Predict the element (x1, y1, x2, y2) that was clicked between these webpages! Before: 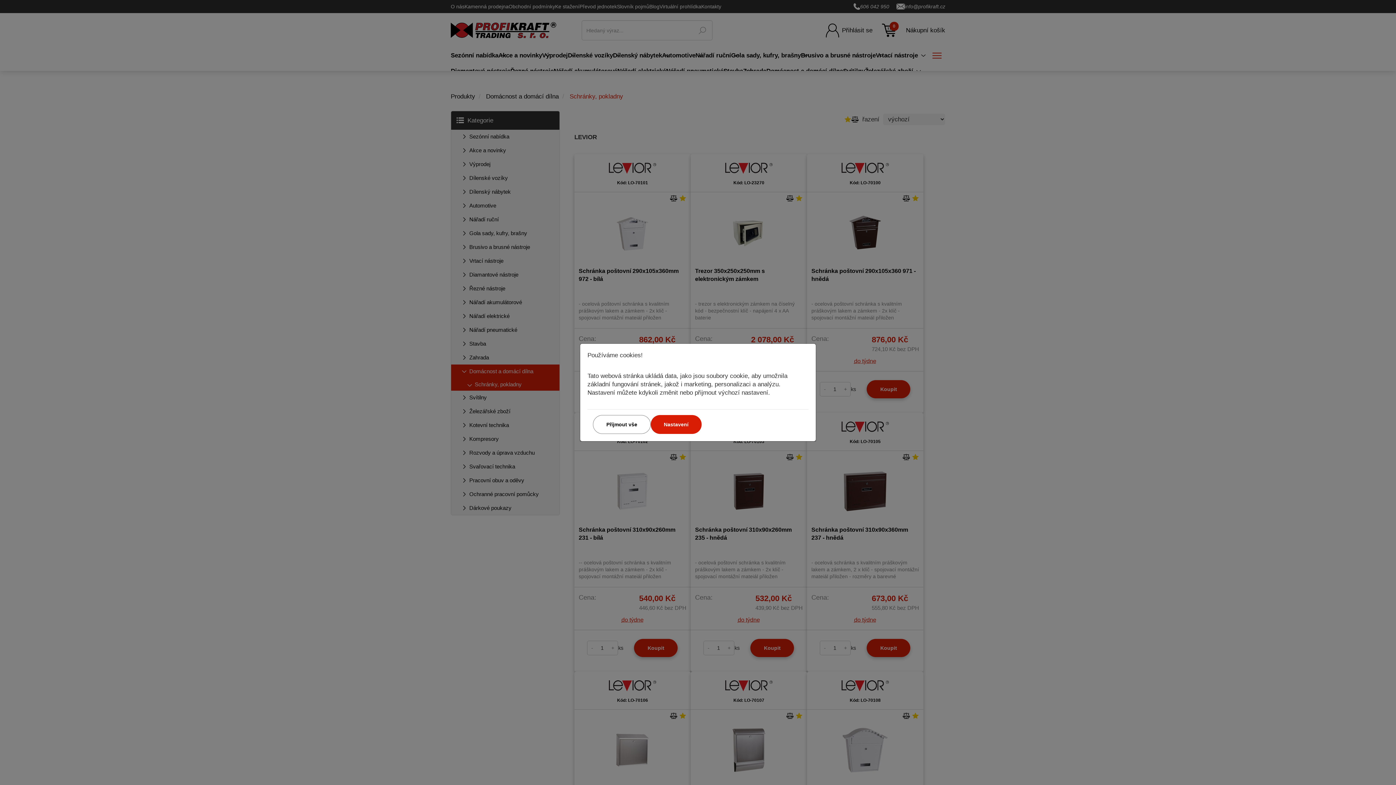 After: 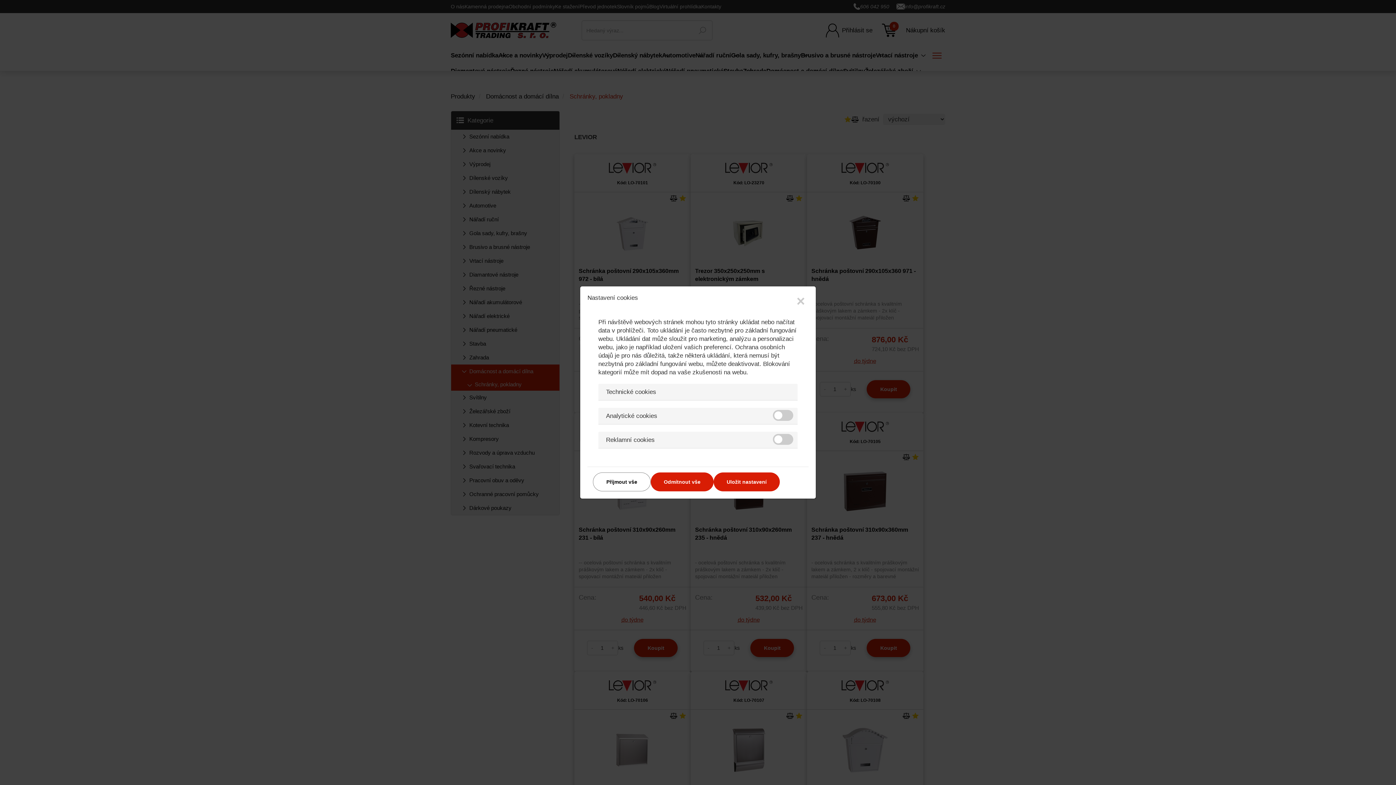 Action: bbox: (650, 415, 701, 434) label: Nastavení